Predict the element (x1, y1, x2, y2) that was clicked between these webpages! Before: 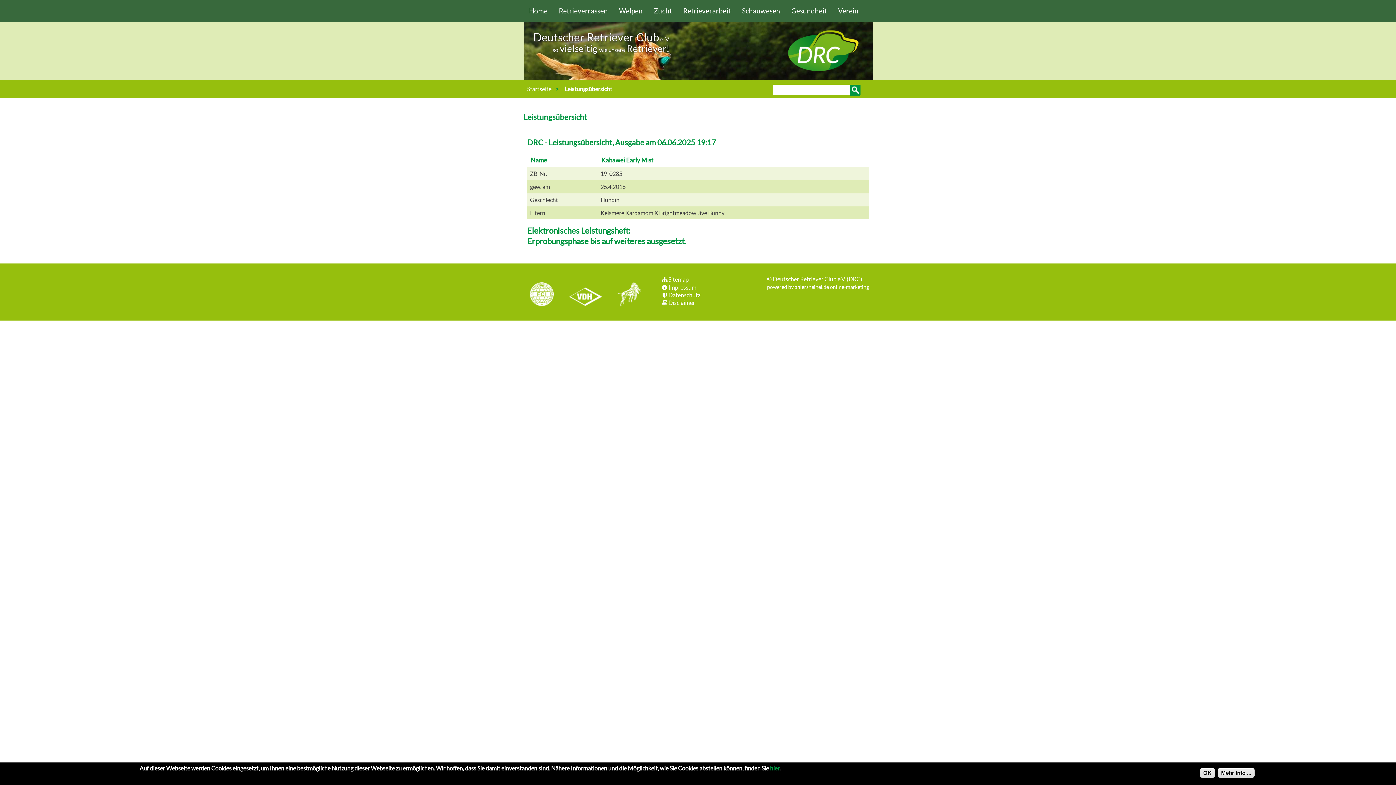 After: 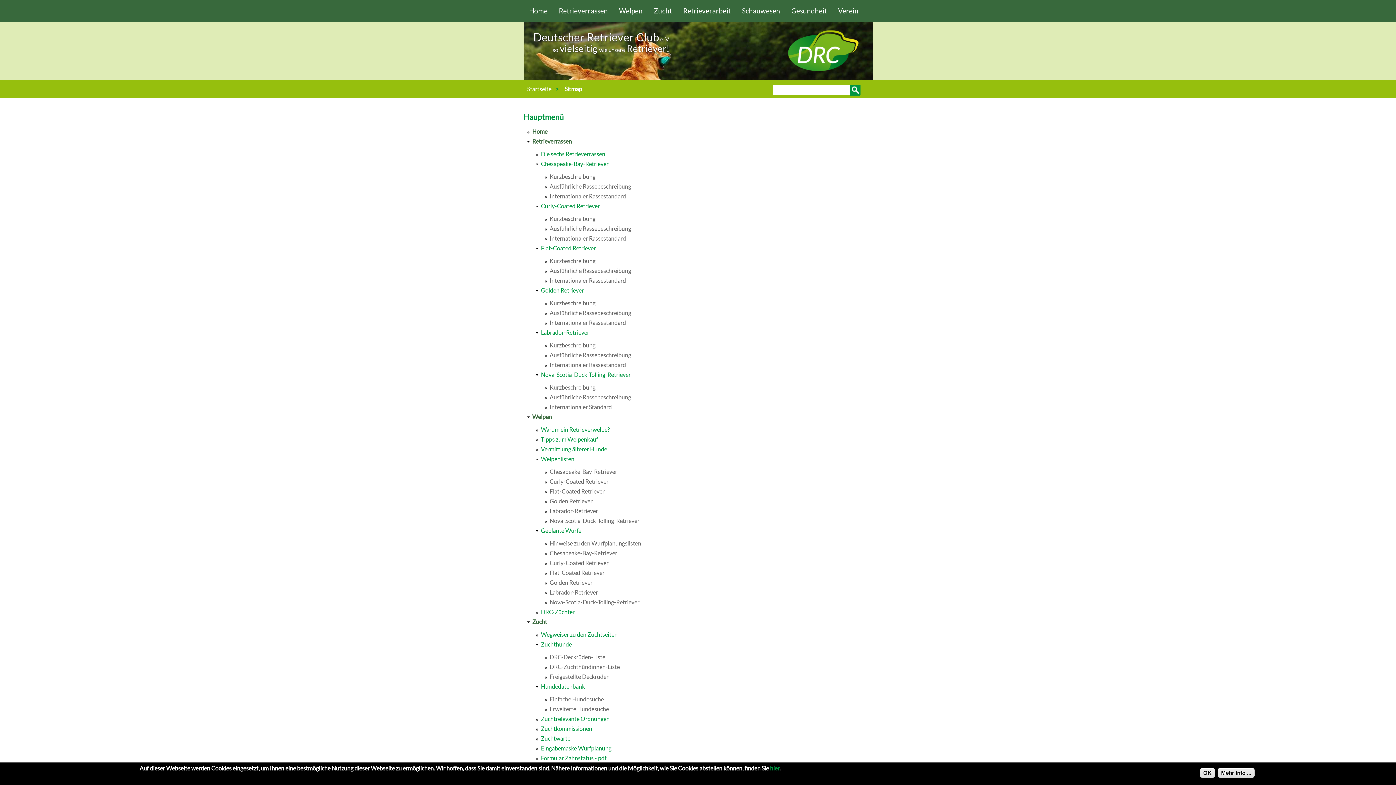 Action: label: Sitemap bbox: (661, 276, 688, 283)